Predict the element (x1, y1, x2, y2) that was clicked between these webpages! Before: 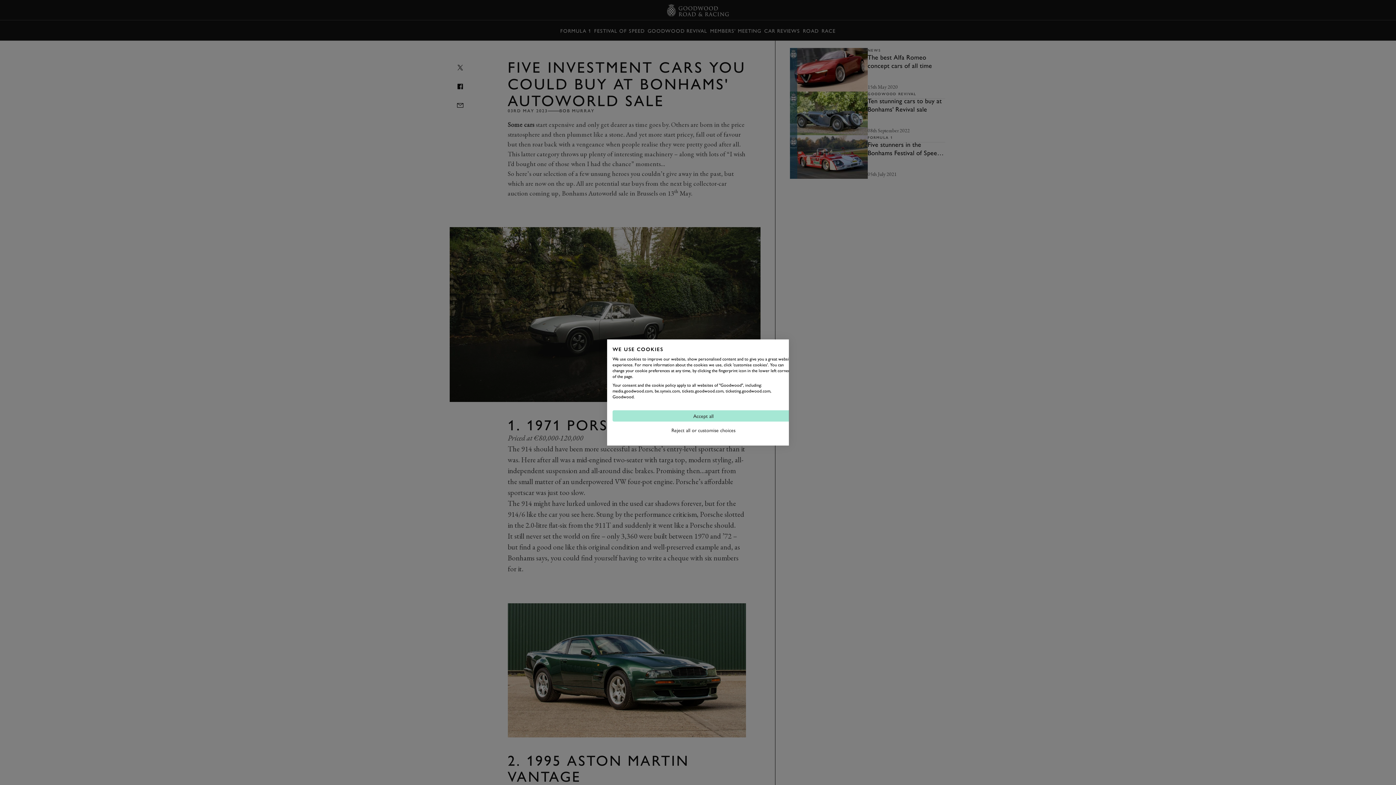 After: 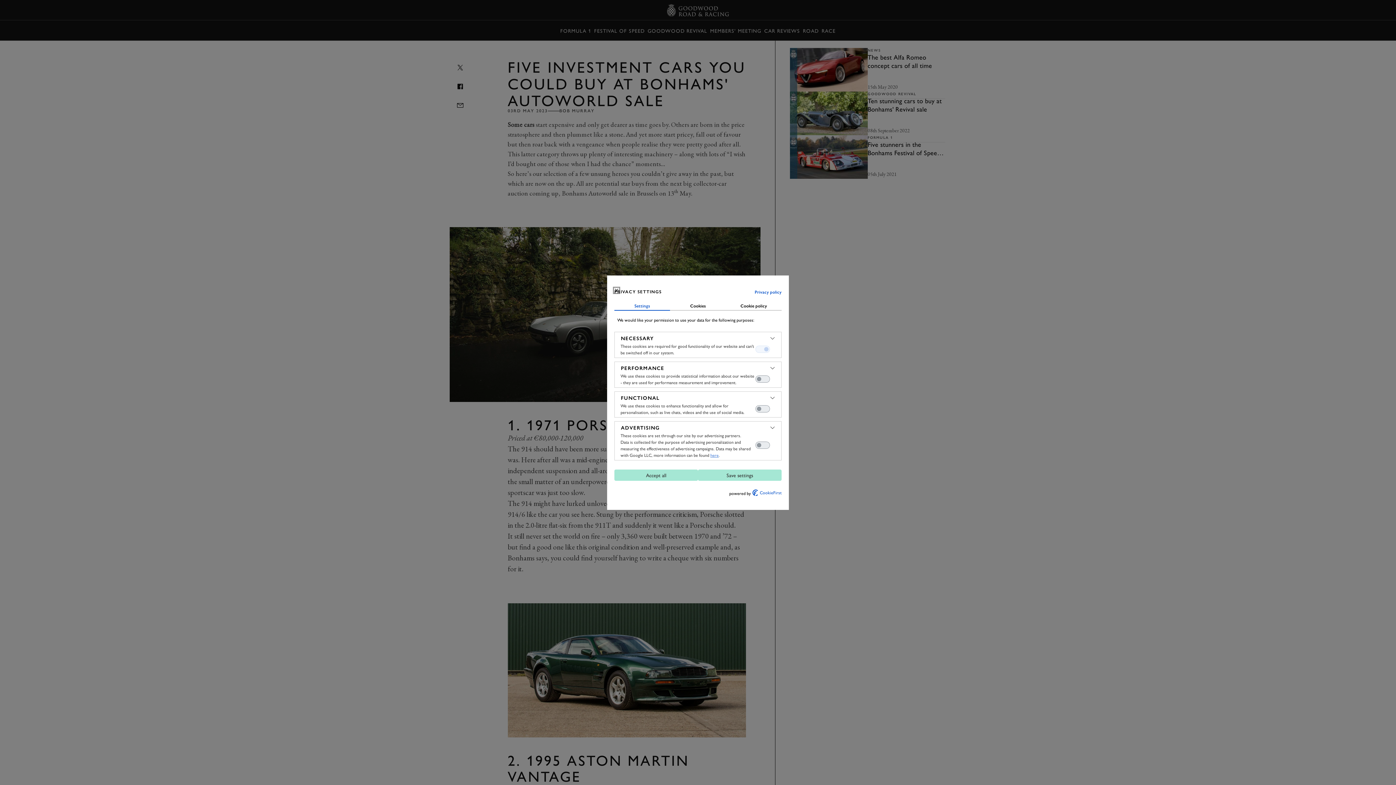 Action: bbox: (612, 424, 794, 436) label: Adjust cookie preferences